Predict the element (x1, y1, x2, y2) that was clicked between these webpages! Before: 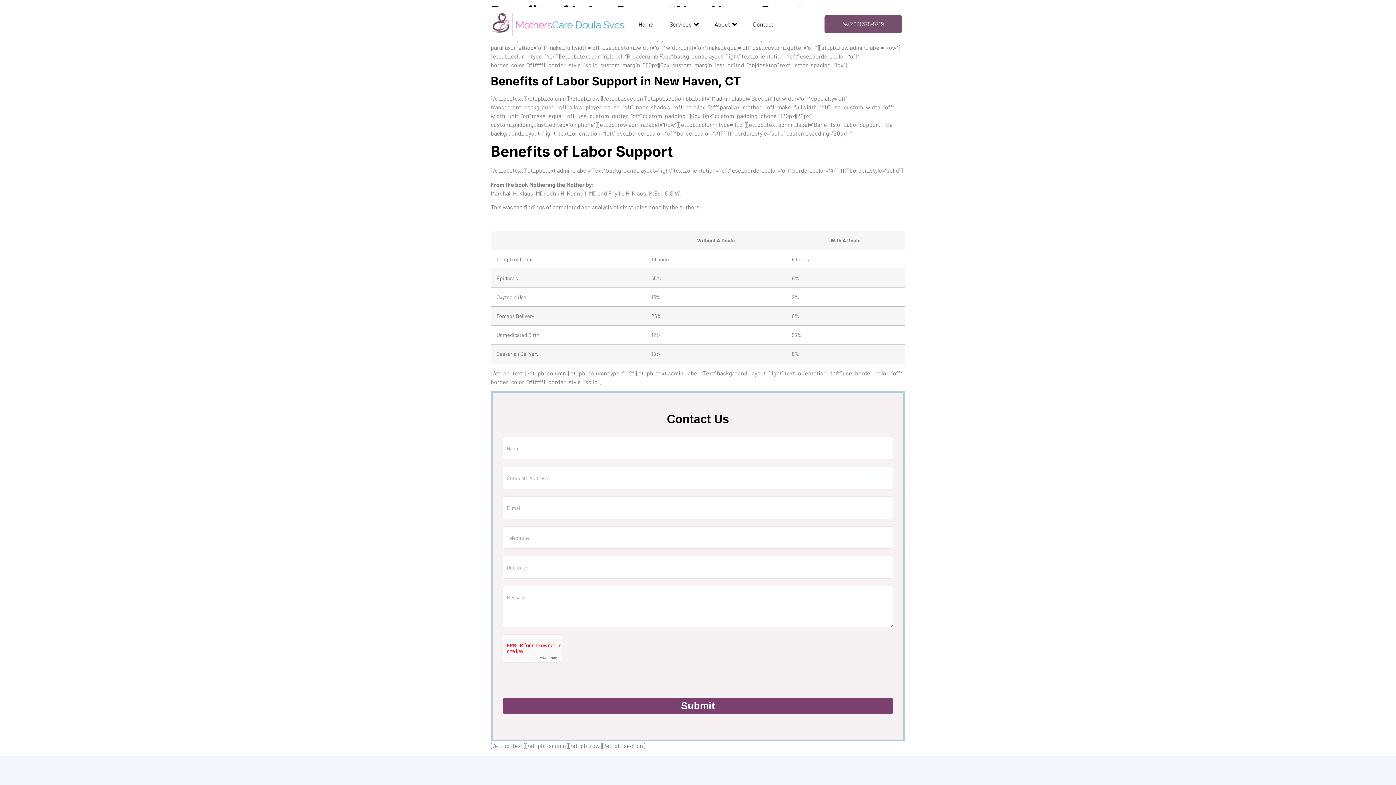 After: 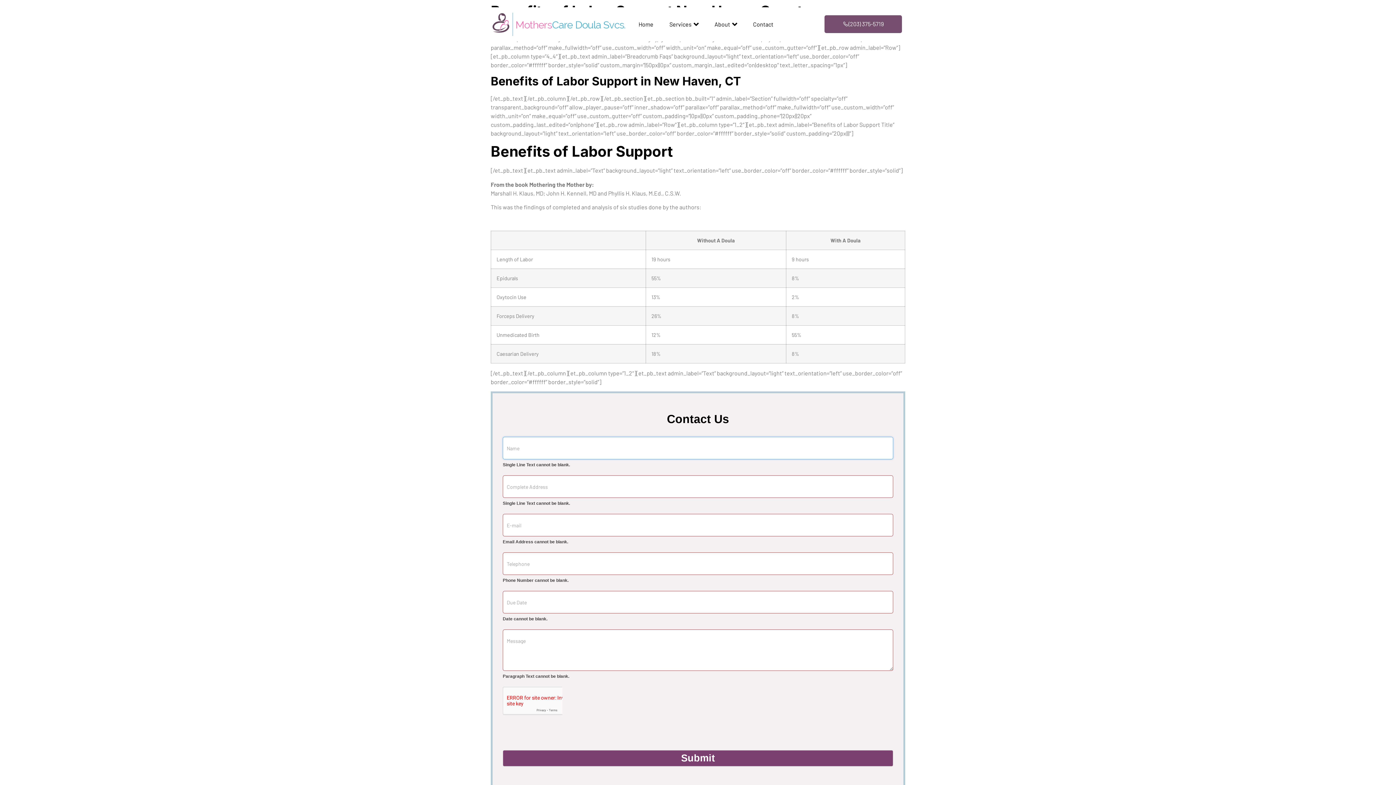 Action: bbox: (502, 698, 893, 714) label: Submit